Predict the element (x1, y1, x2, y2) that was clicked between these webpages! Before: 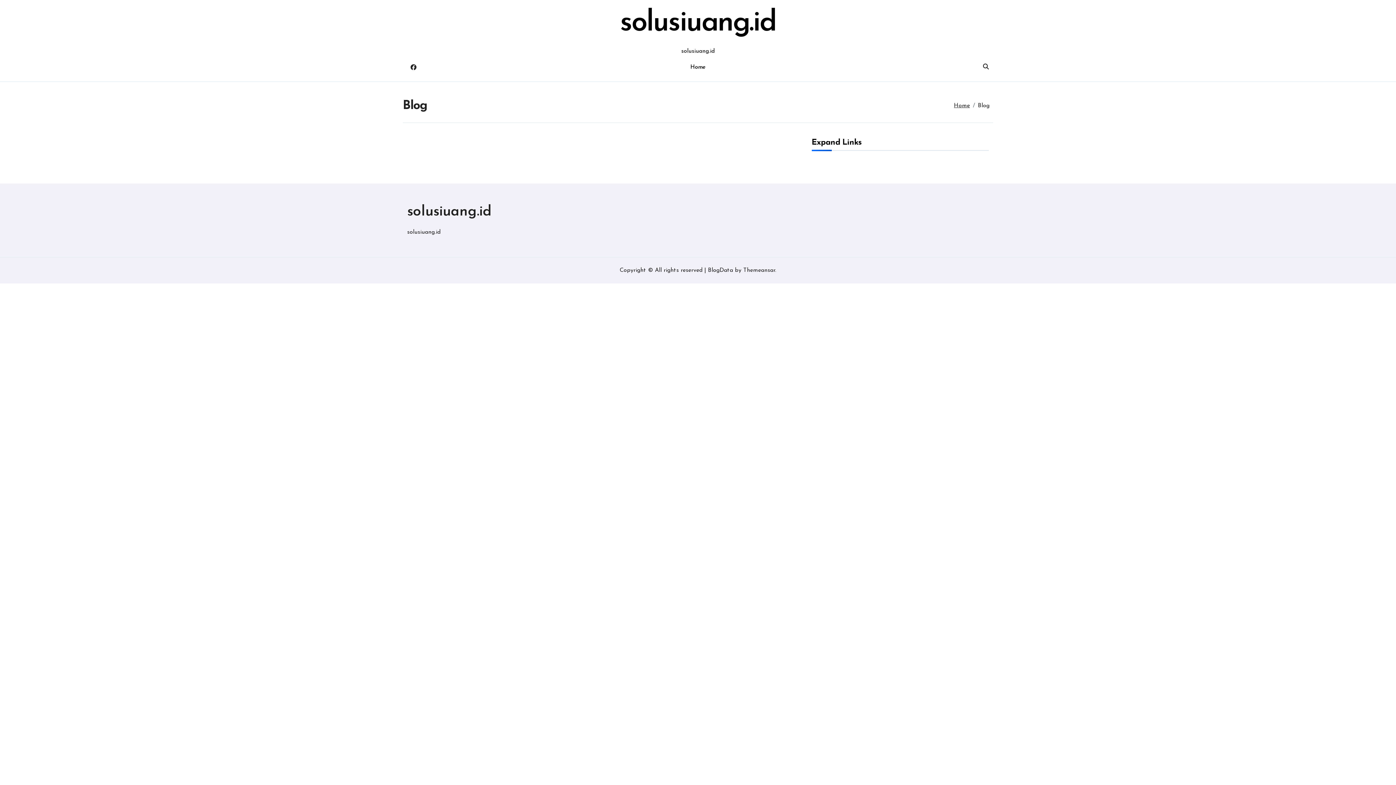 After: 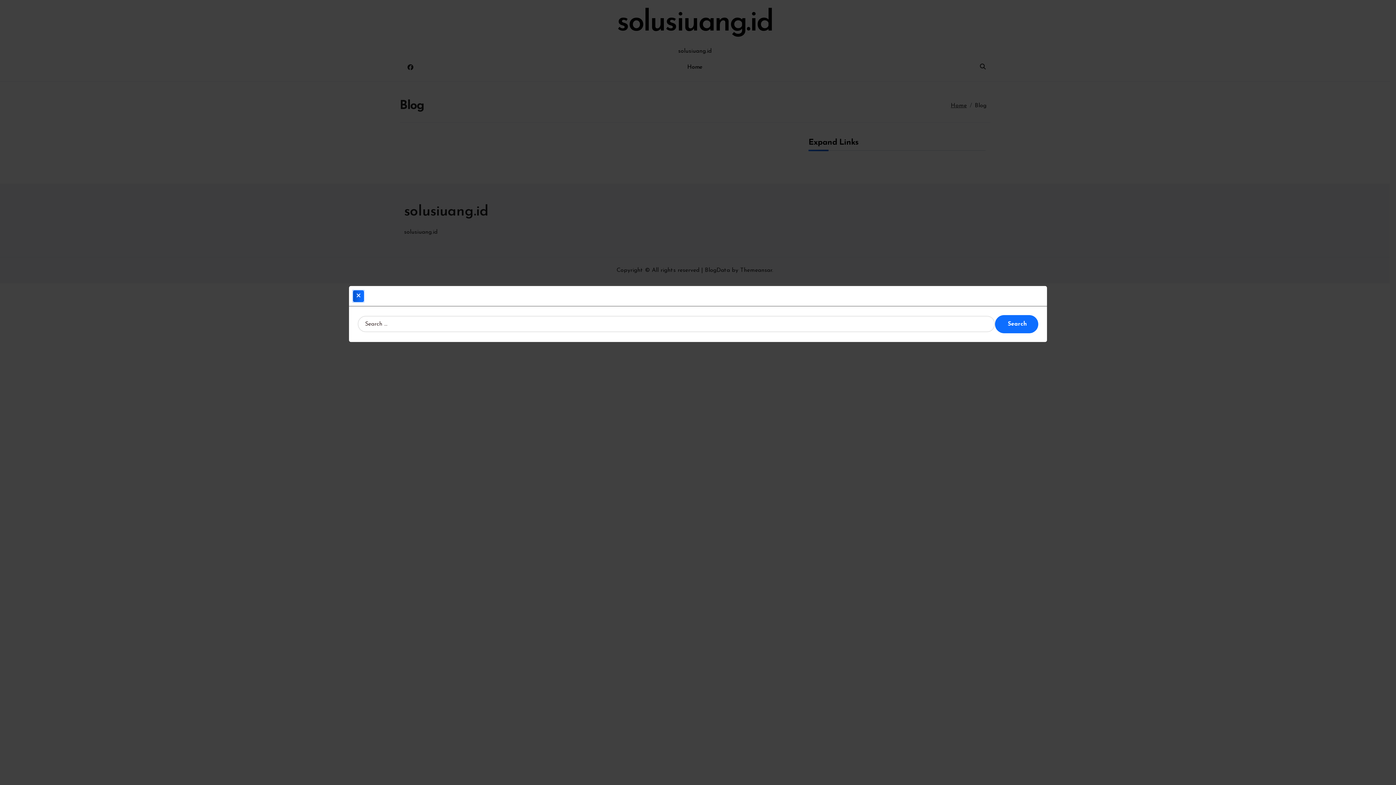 Action: bbox: (983, 63, 989, 71)